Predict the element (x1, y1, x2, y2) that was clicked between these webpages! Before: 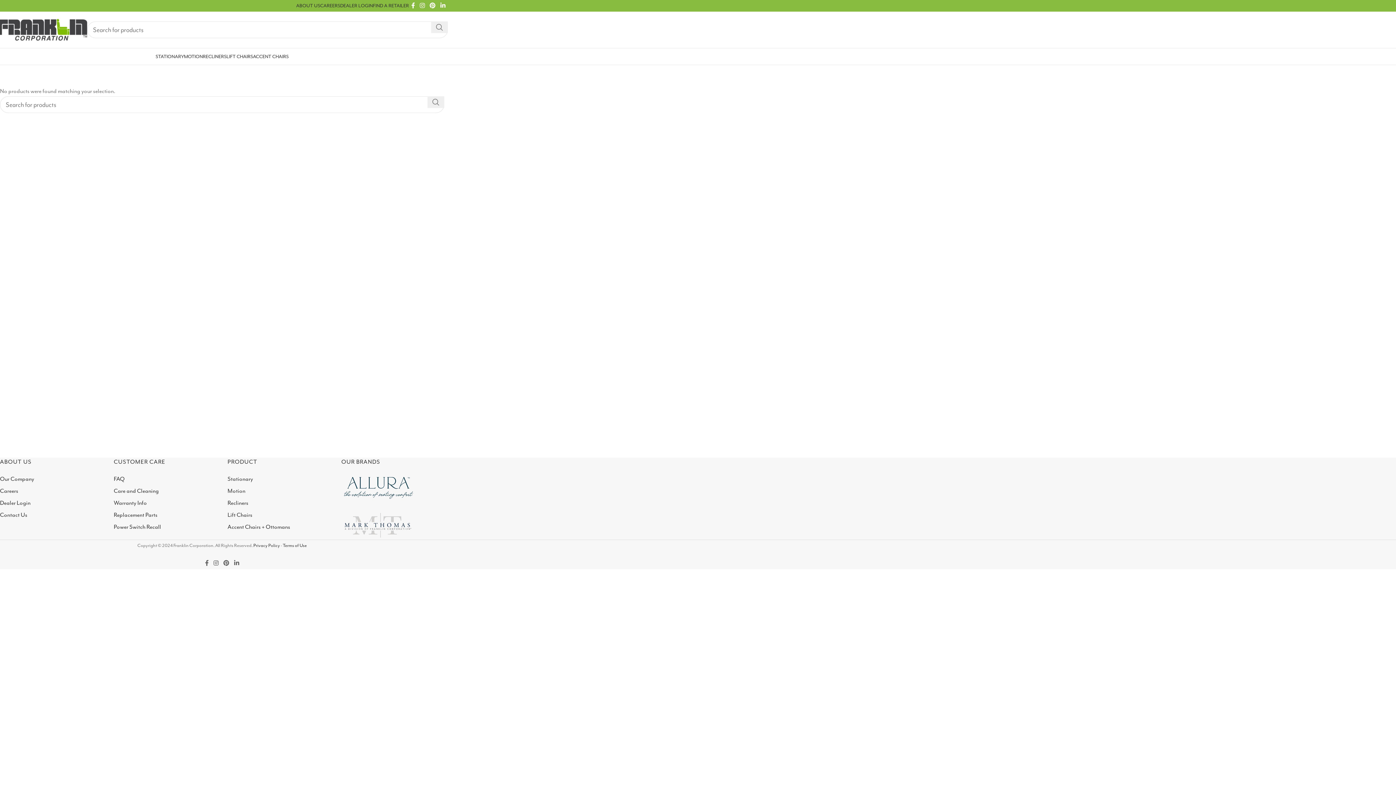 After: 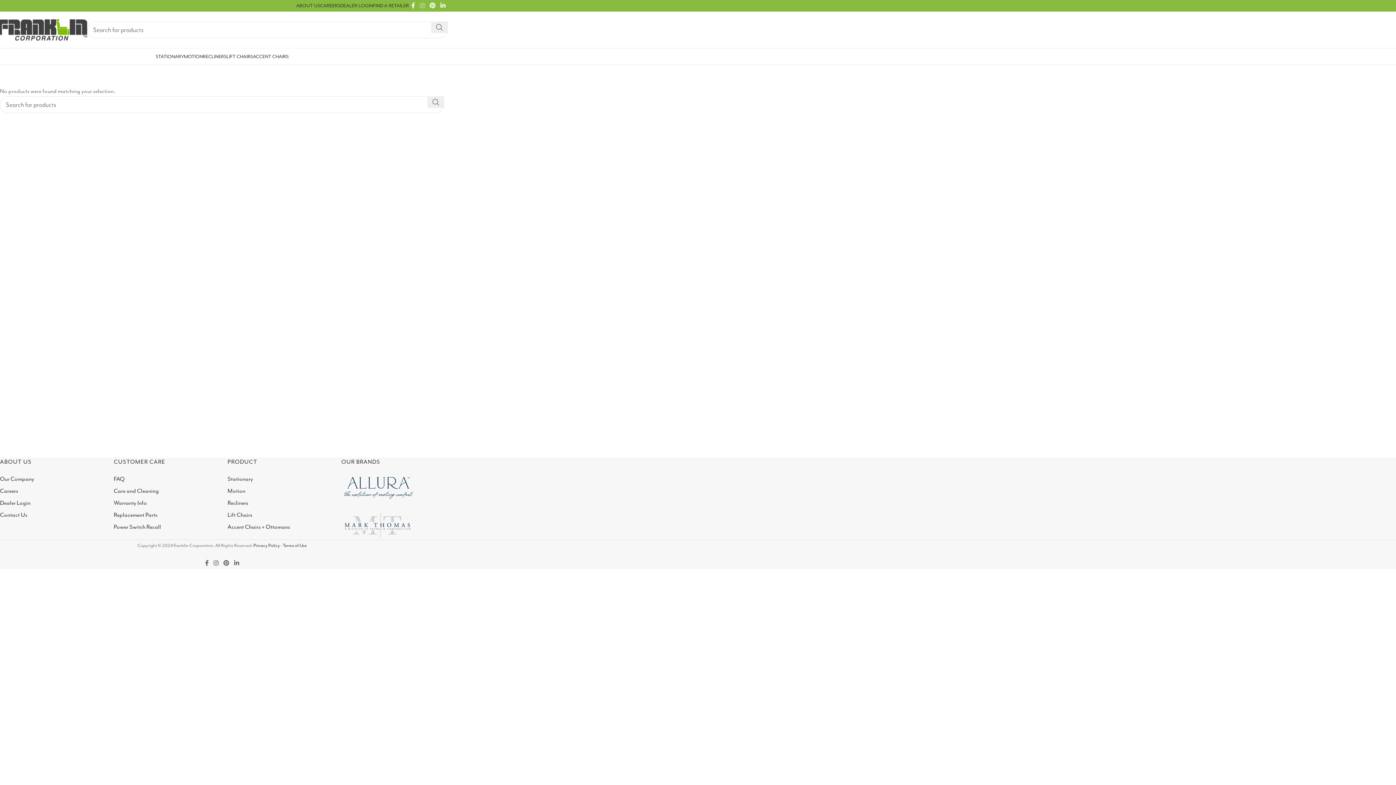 Action: bbox: (417, 0, 427, 11) label: Instagram social link